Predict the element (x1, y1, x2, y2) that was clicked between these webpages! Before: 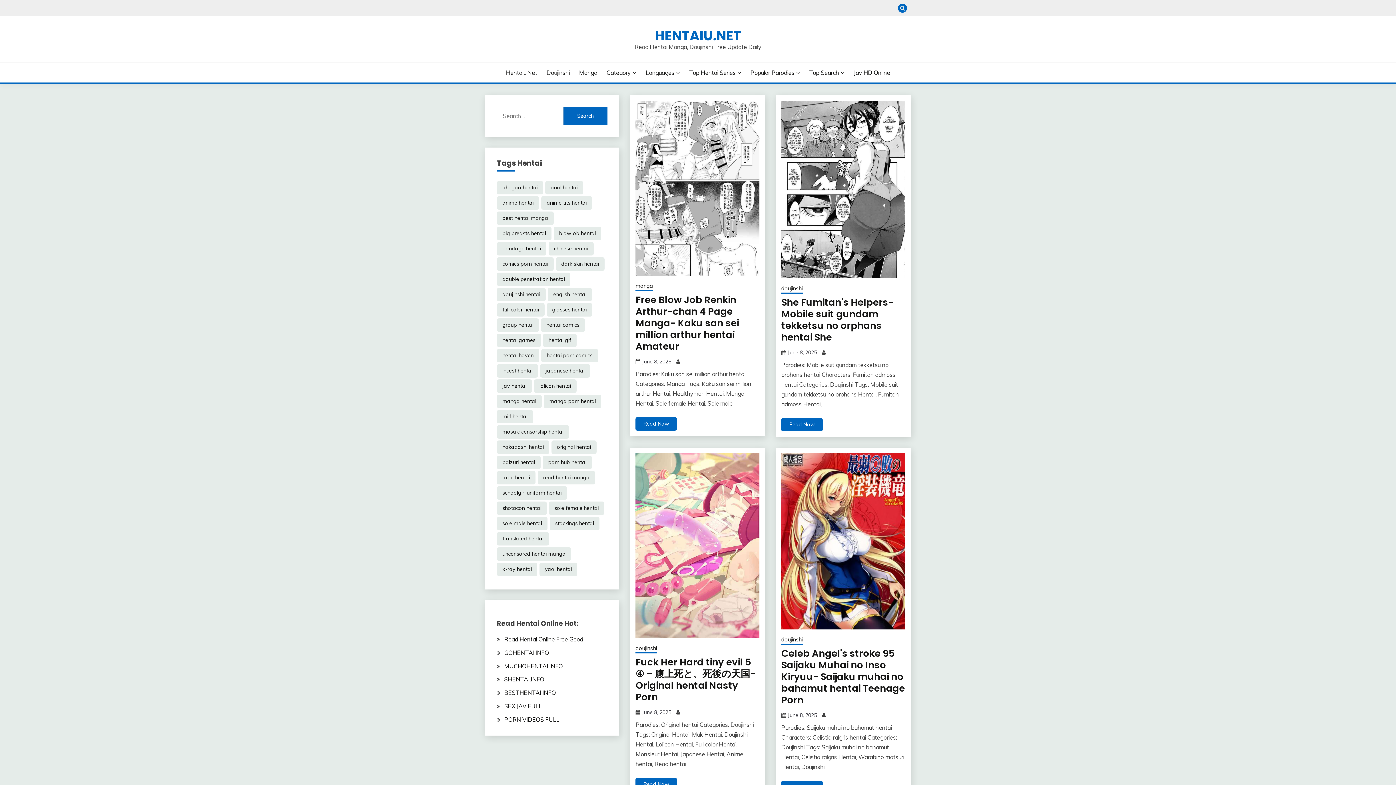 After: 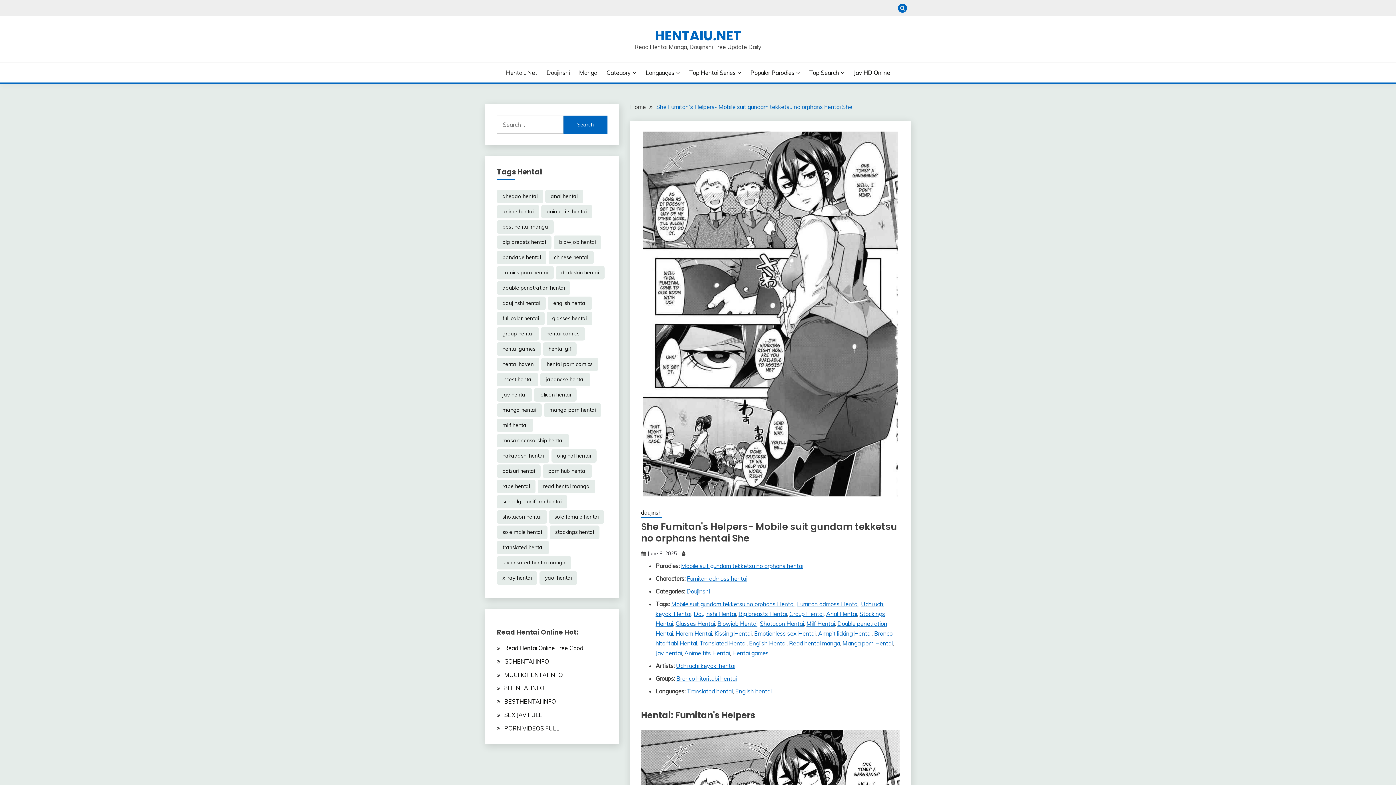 Action: bbox: (788, 349, 817, 355) label: June 8, 2025